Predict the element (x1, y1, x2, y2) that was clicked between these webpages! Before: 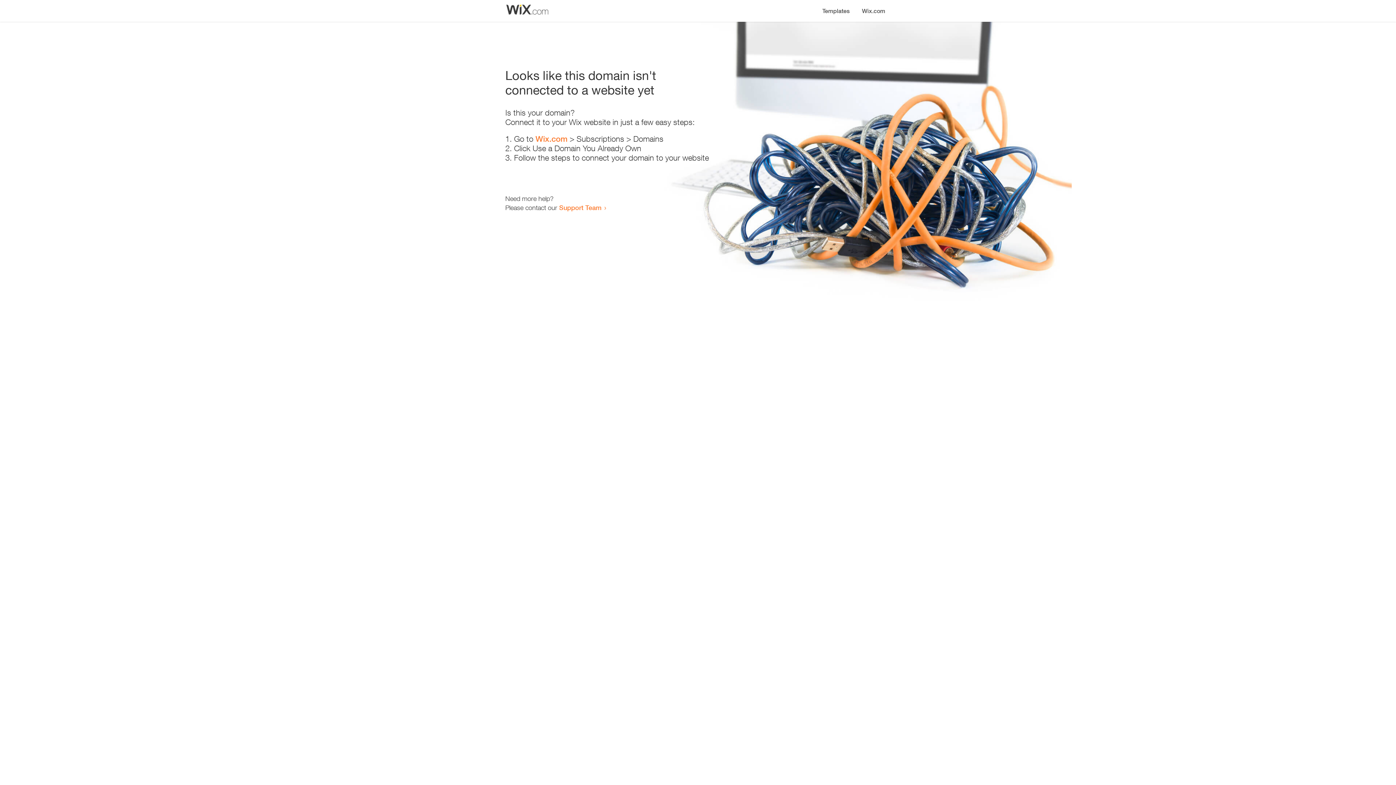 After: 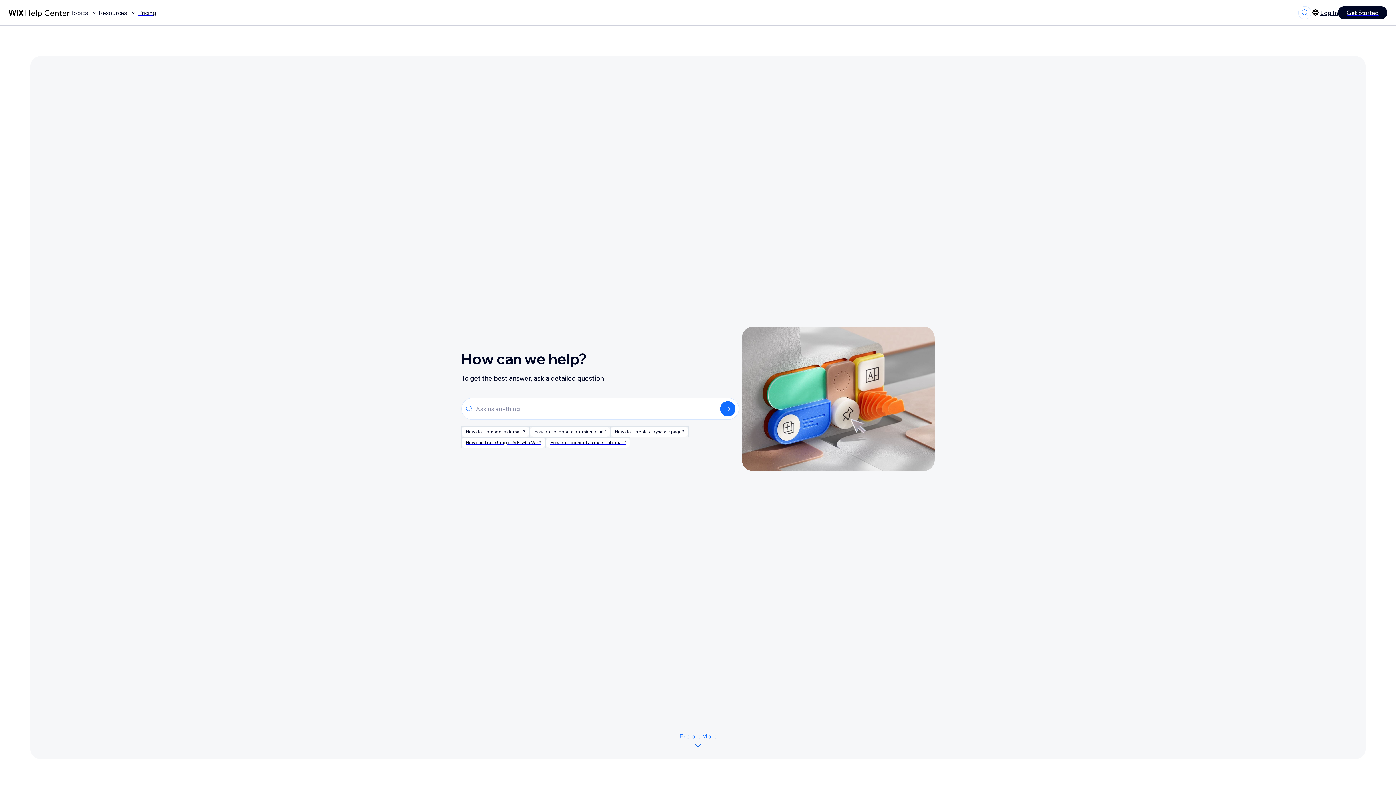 Action: bbox: (559, 203, 601, 211) label: Support Team